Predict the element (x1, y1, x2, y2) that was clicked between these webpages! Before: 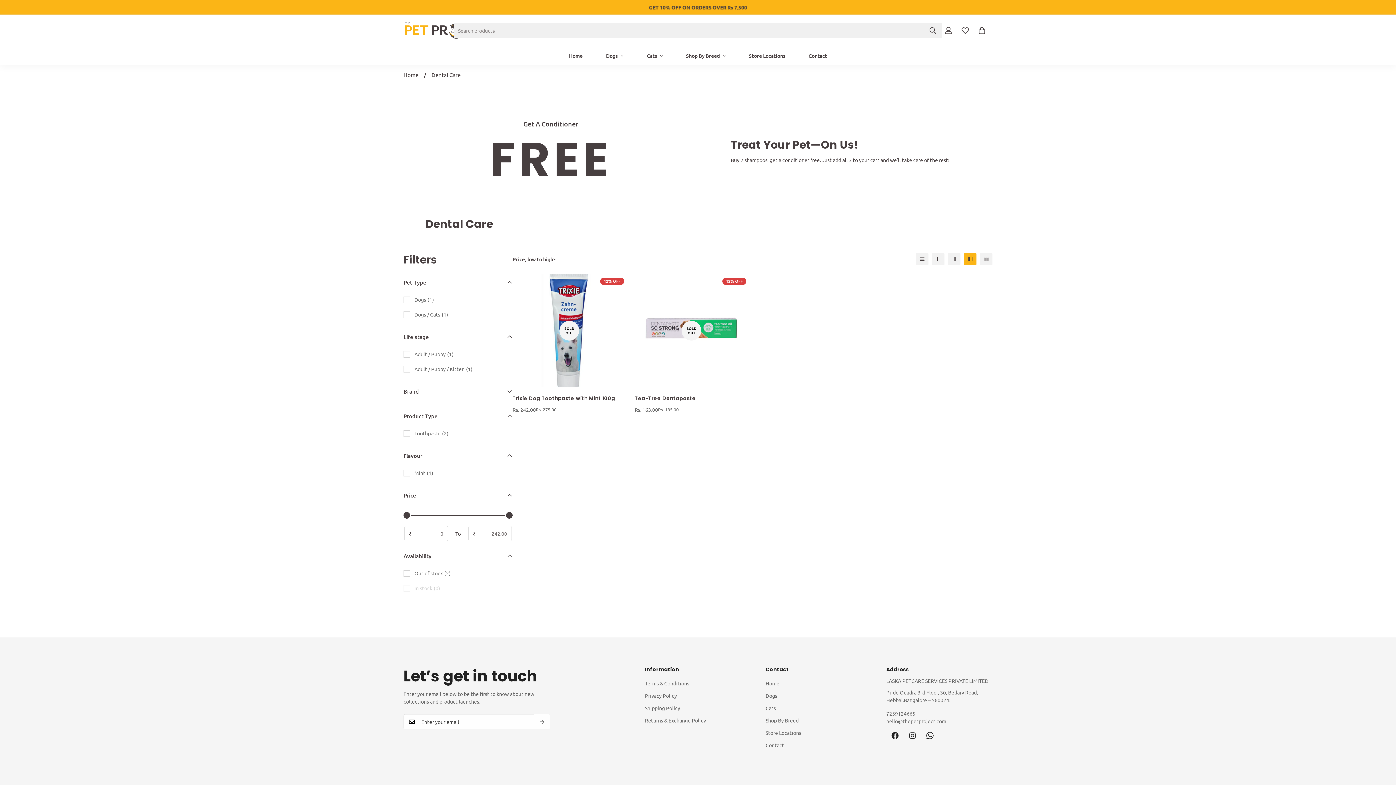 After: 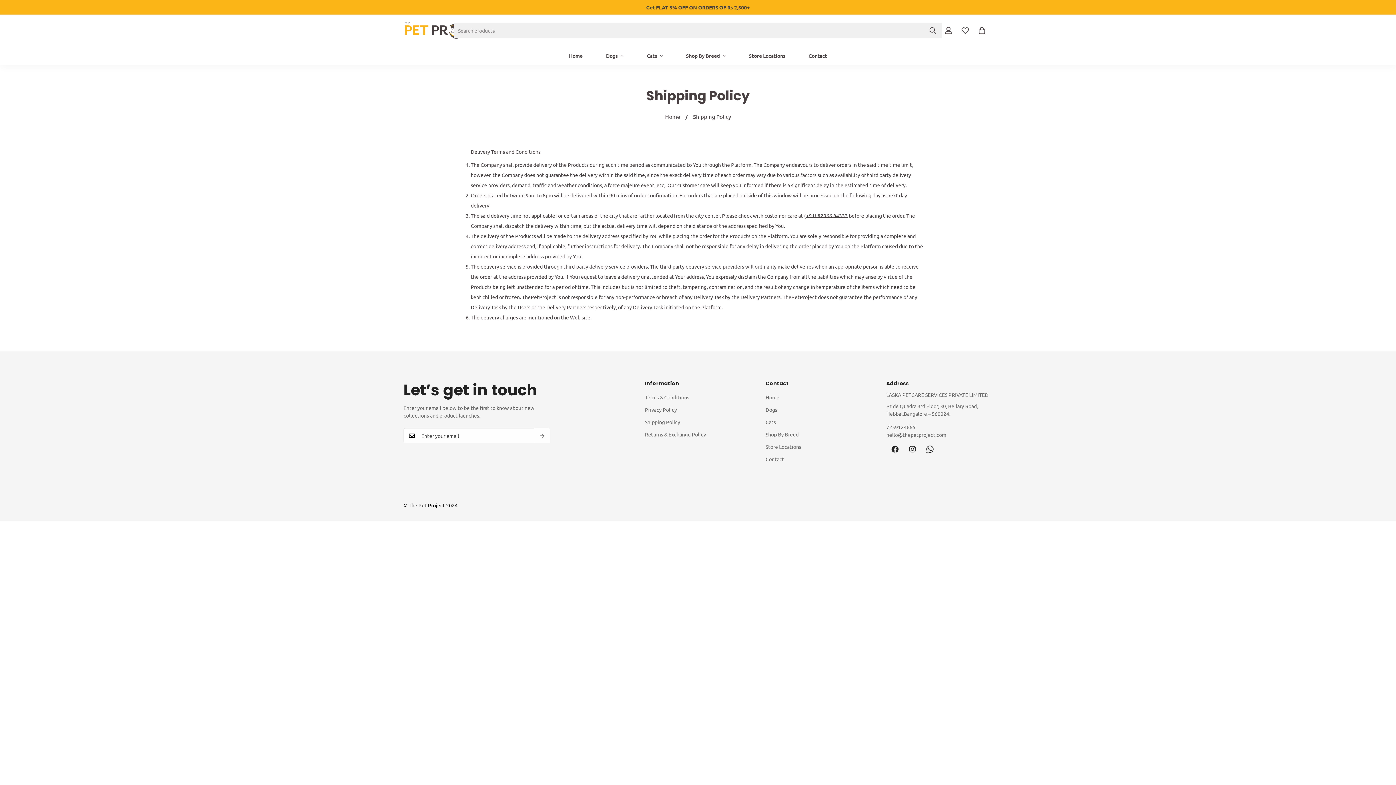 Action: label: Shipping Policy bbox: (645, 705, 680, 711)